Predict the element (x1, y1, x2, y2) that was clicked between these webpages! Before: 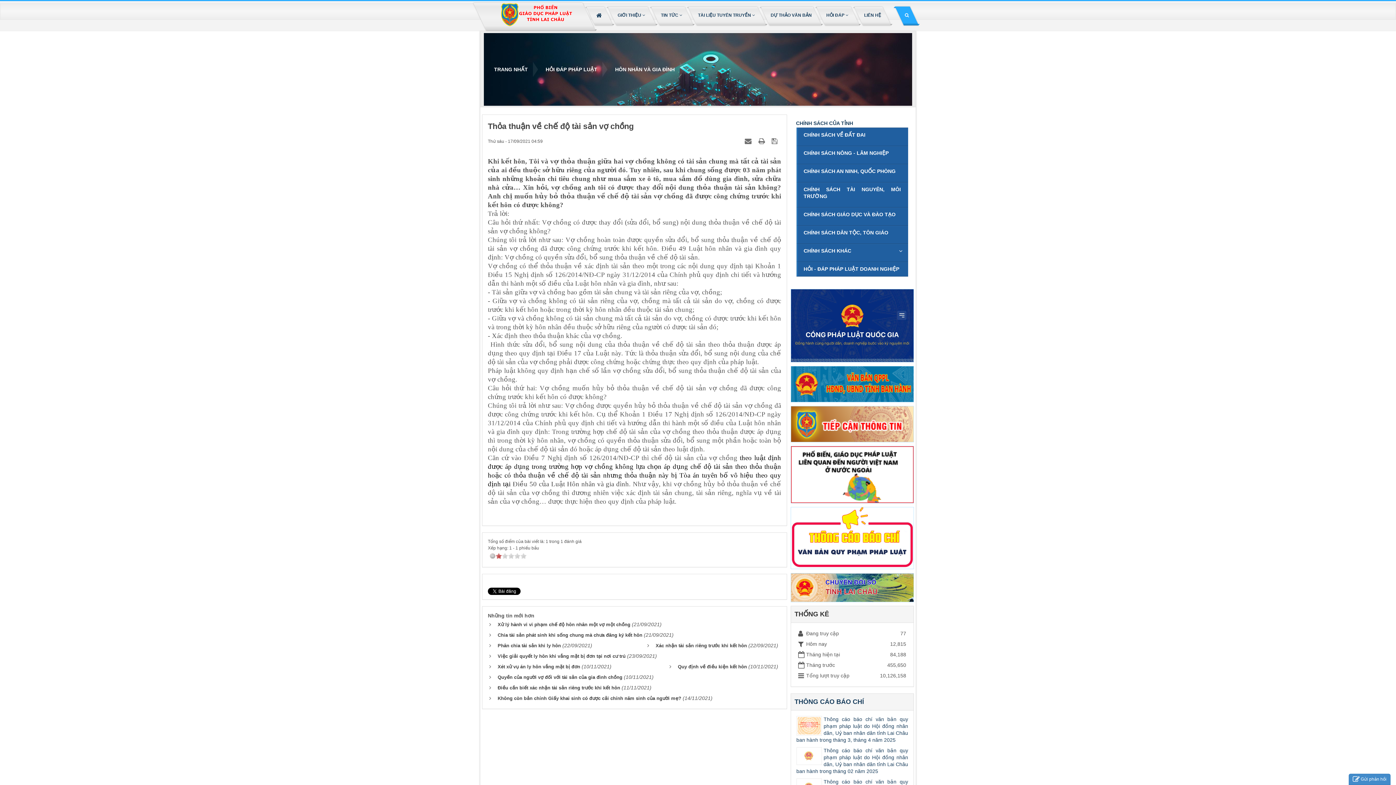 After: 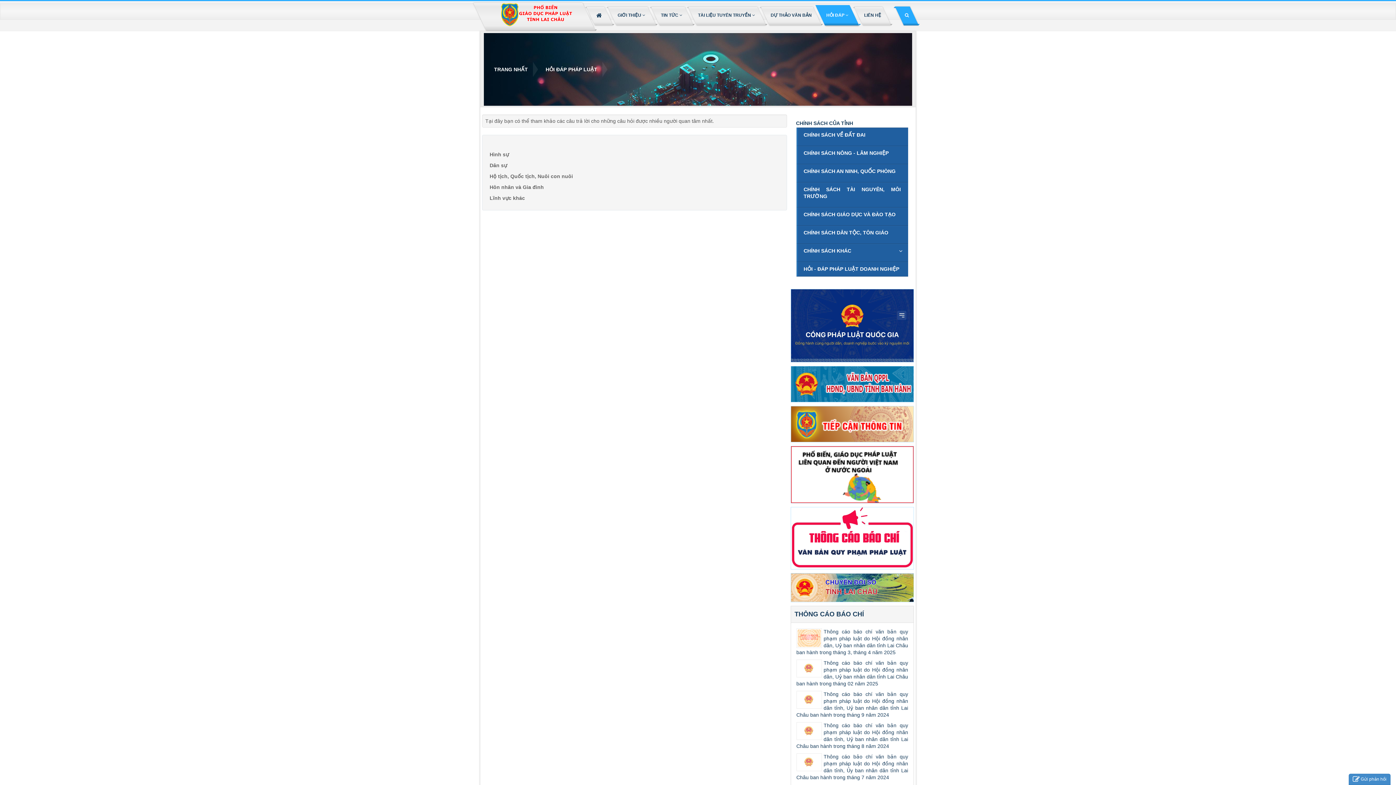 Action: label: HỎI ĐÁP   bbox: (821, 7, 855, 23)